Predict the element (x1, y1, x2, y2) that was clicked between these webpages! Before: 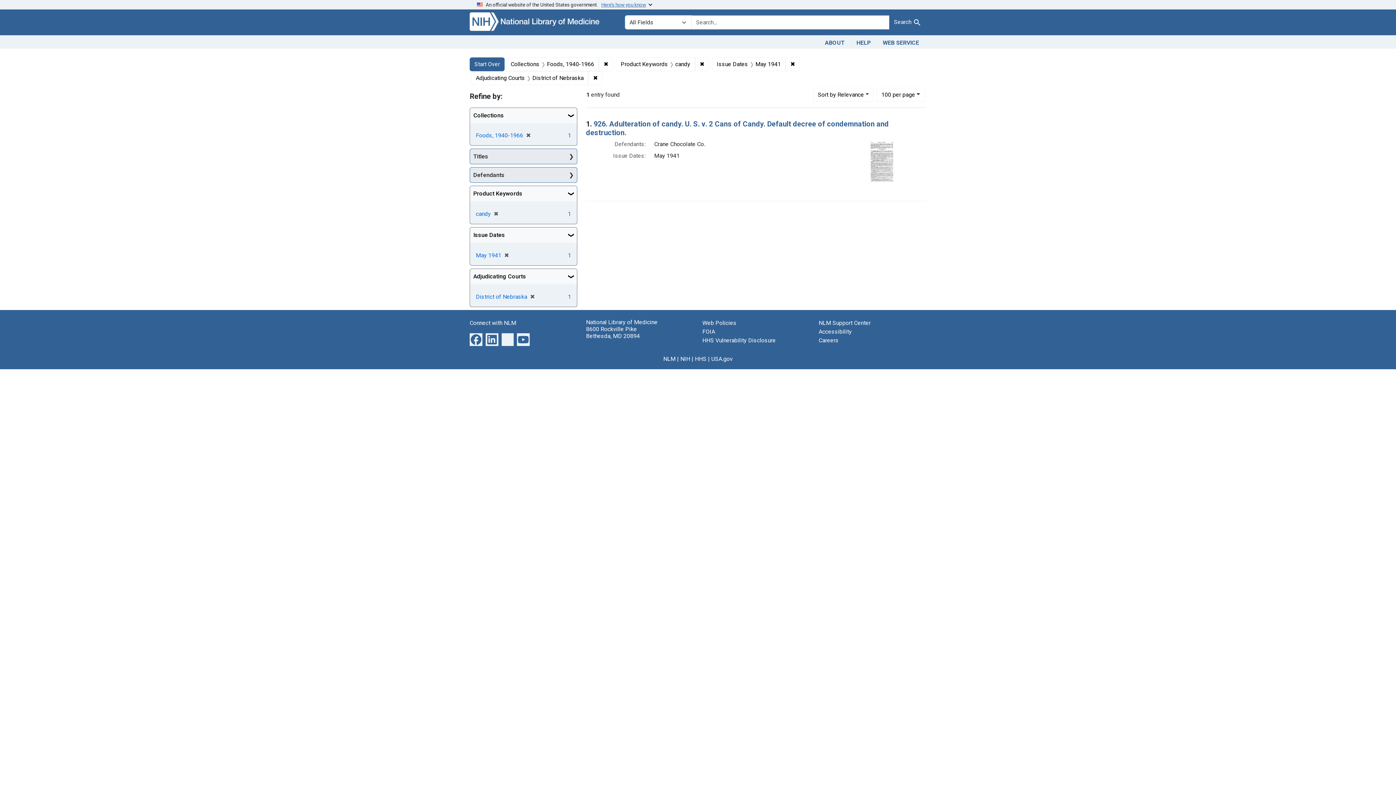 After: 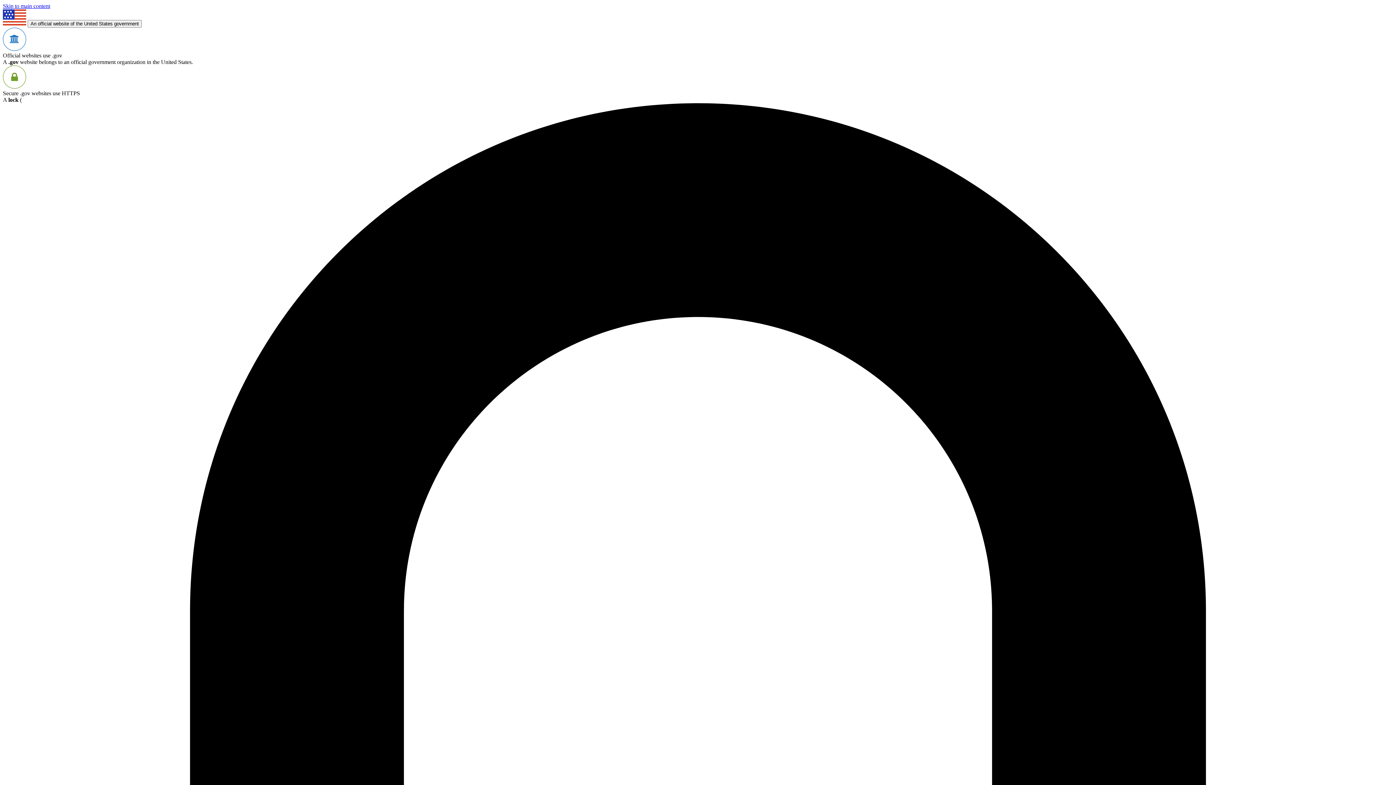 Action: bbox: (818, 337, 838, 344) label: Careers